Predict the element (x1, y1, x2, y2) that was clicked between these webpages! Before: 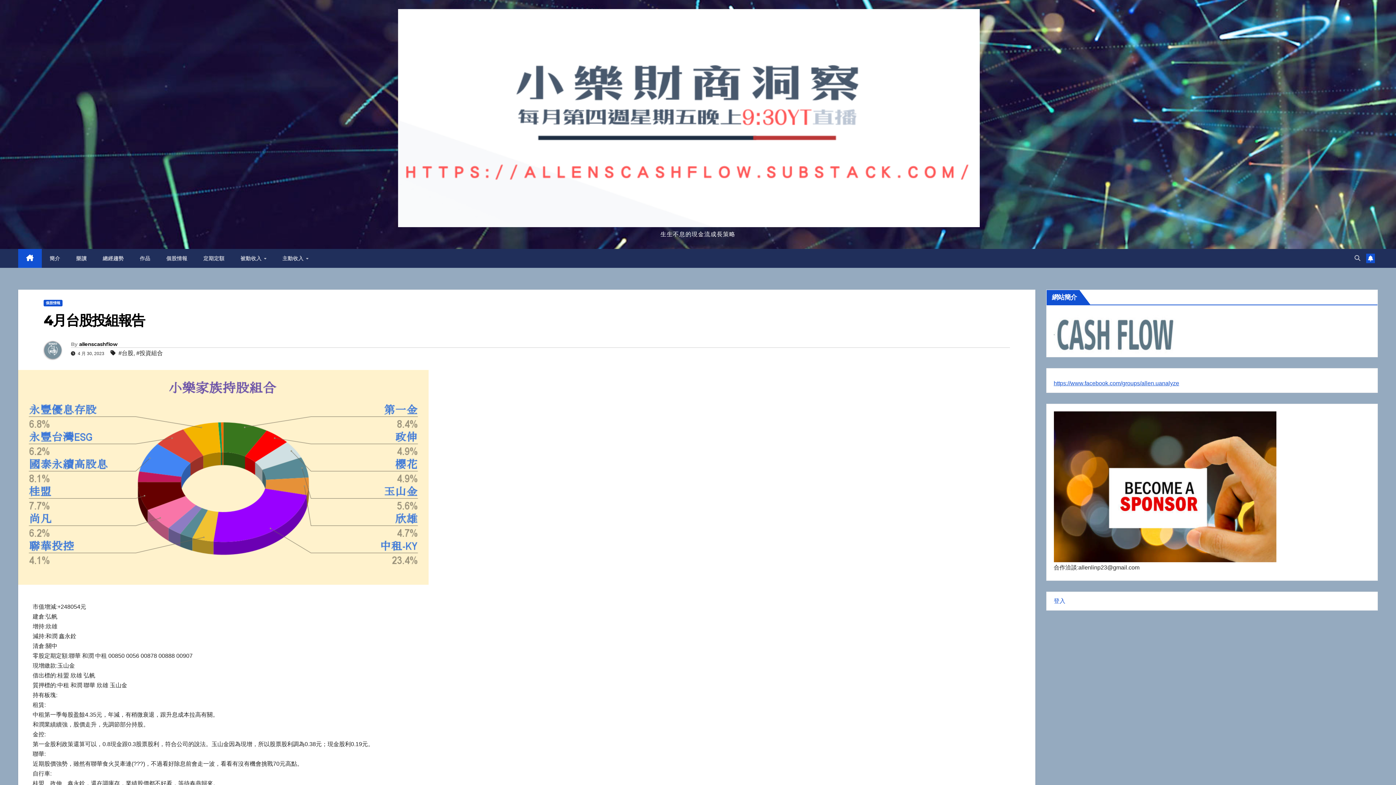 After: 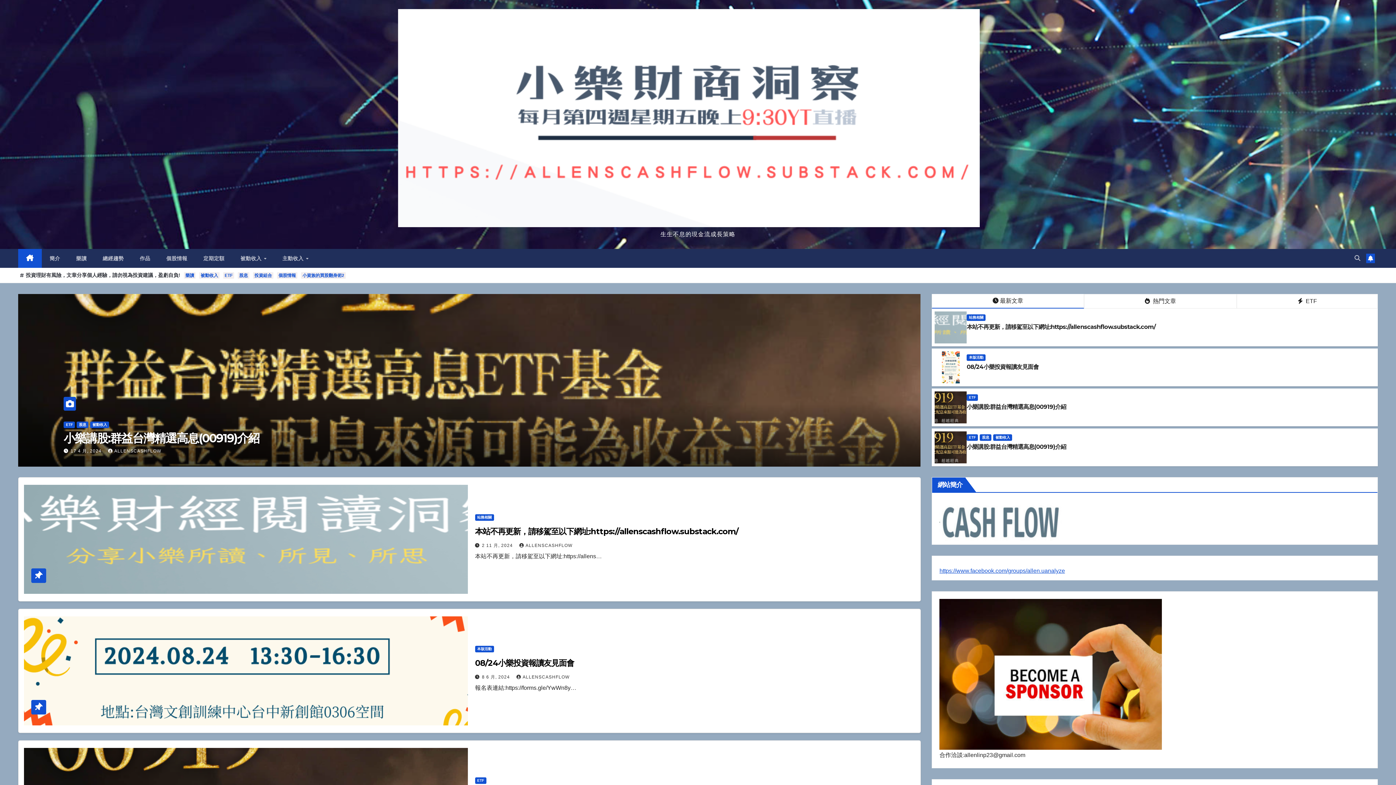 Action: bbox: (18, 9, 1360, 227)